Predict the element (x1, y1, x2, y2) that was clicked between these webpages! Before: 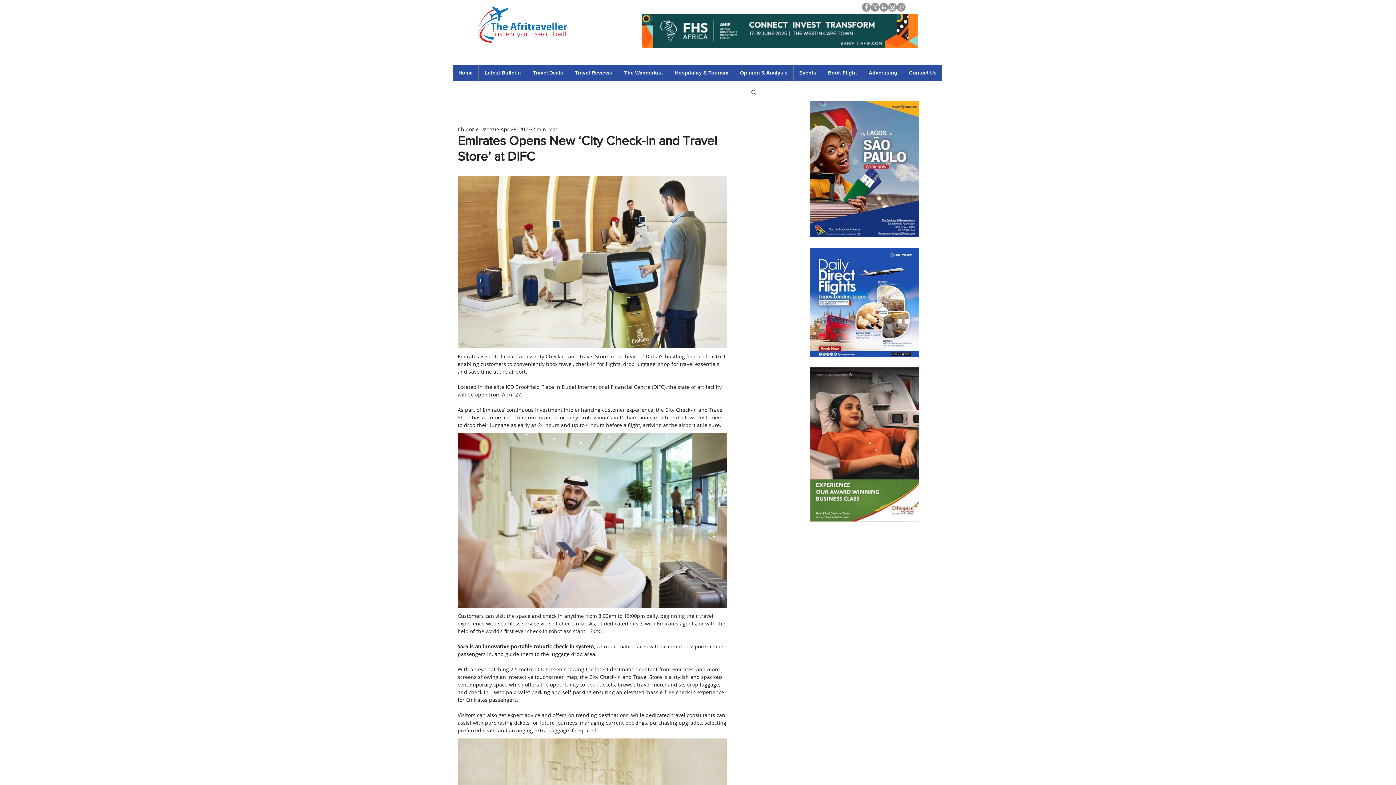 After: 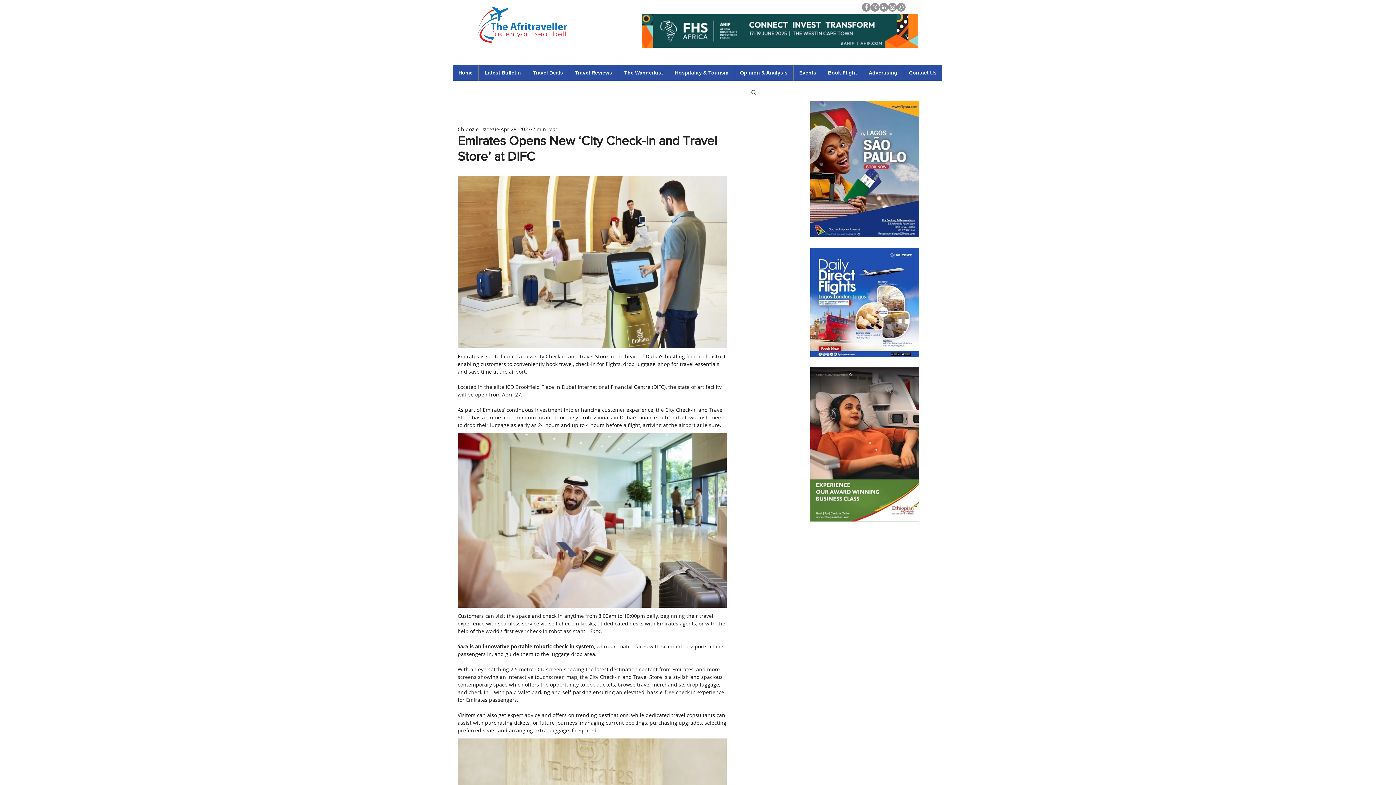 Action: bbox: (810, 367, 919, 521)